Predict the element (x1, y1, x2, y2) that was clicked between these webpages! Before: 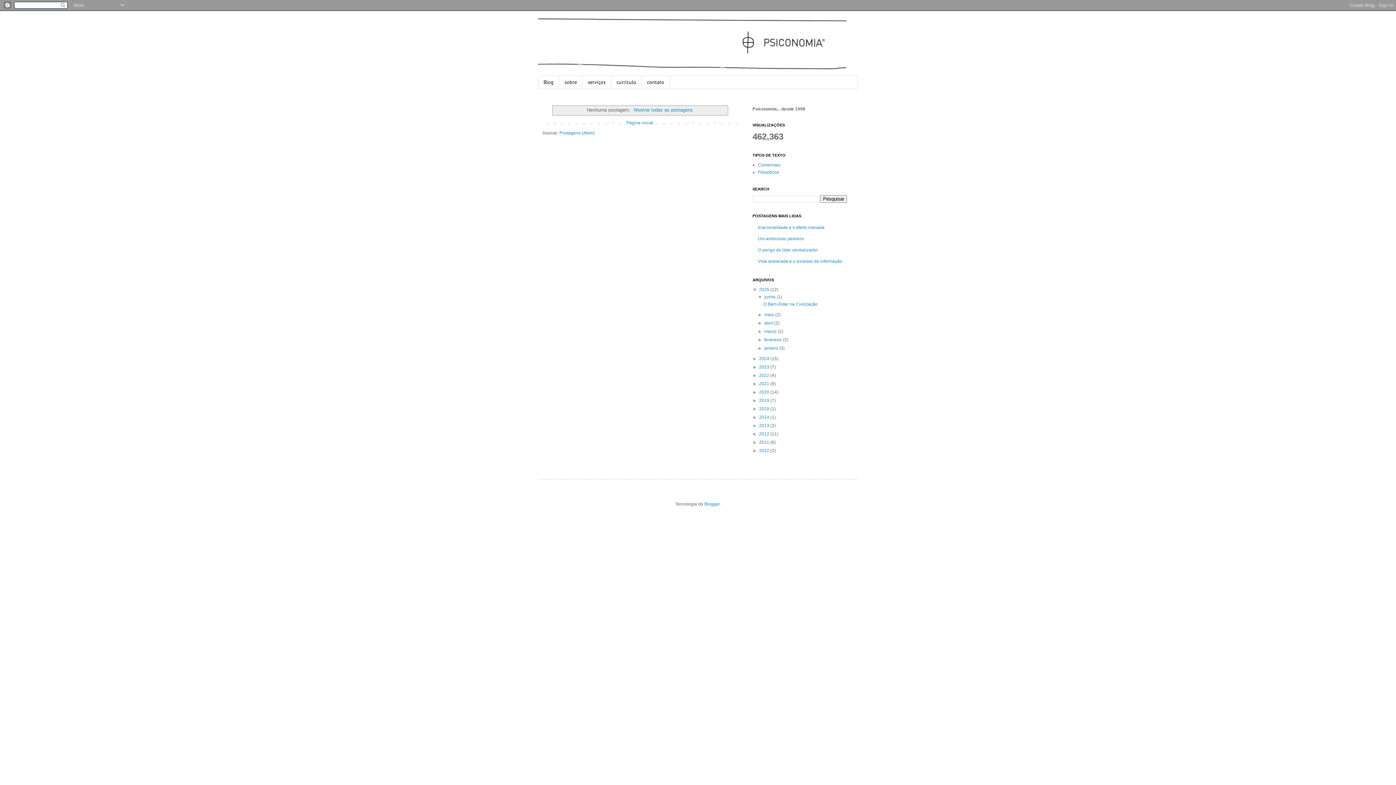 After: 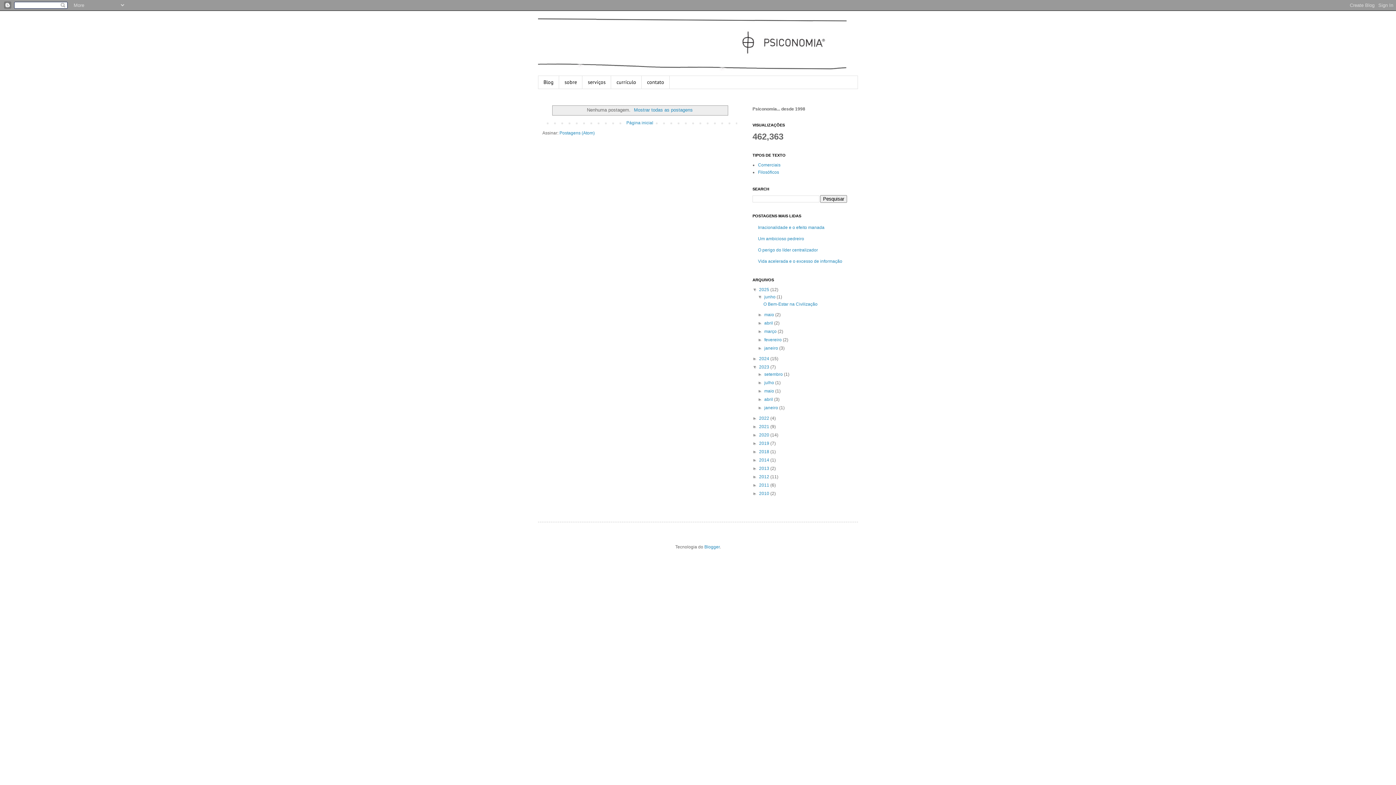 Action: bbox: (752, 364, 759, 369) label: ►  